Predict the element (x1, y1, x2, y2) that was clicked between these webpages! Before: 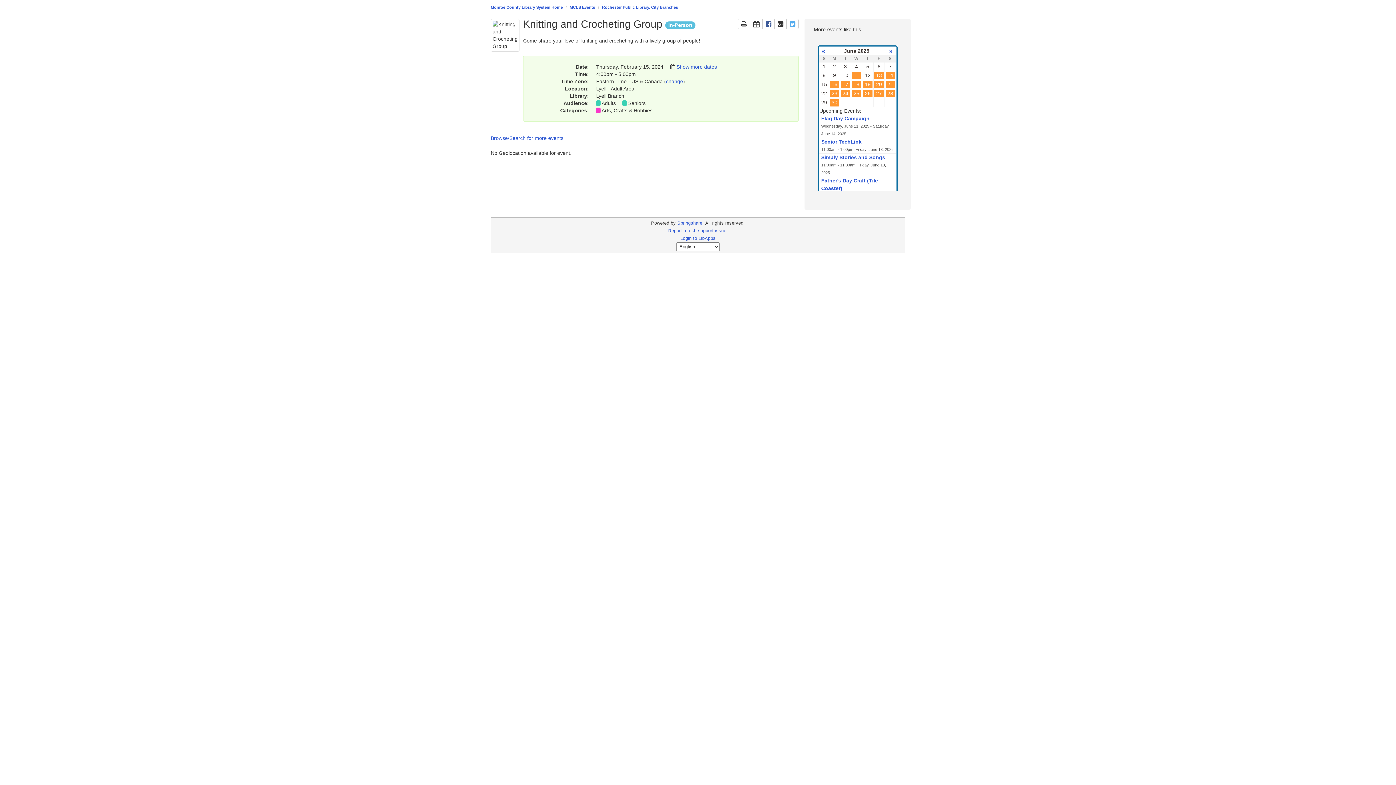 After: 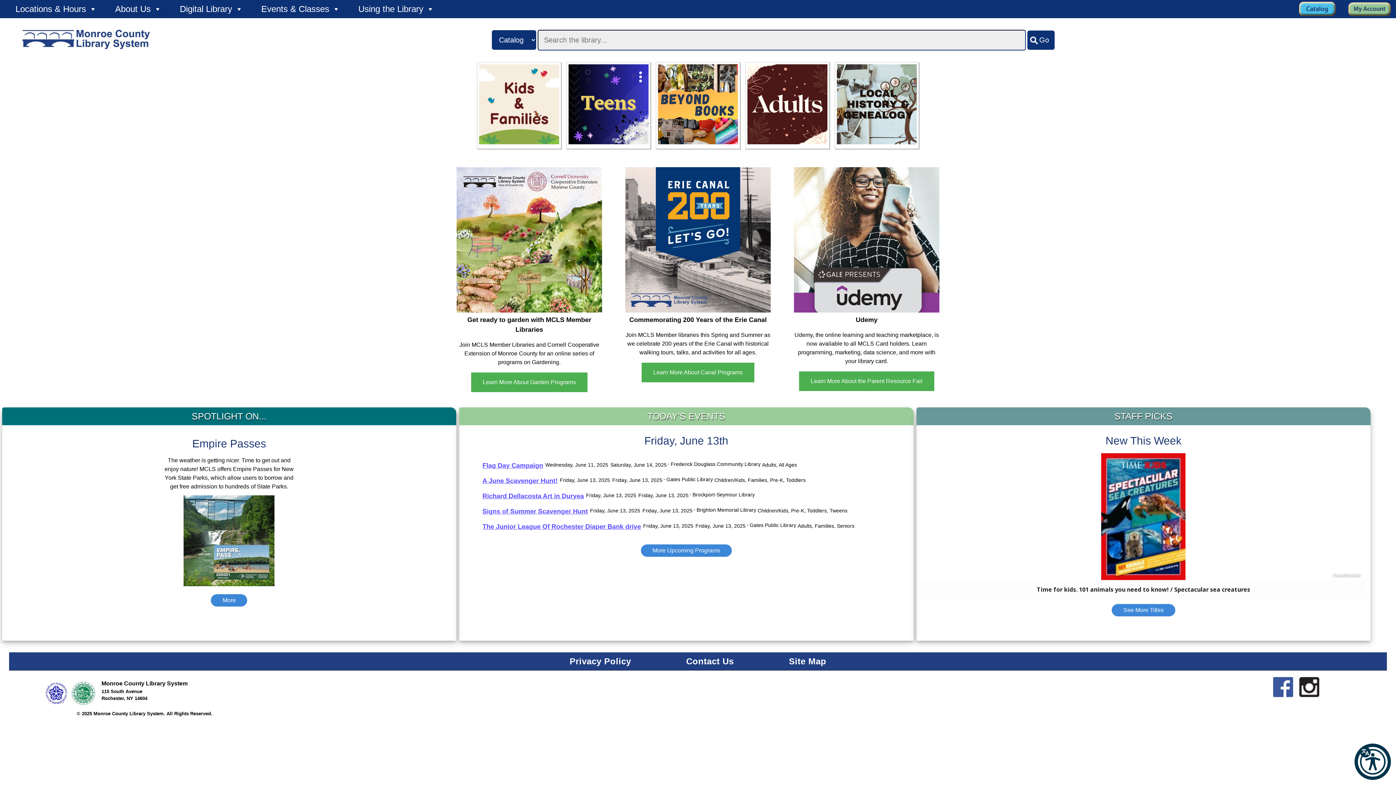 Action: label: Monroe County Library System Home bbox: (490, 5, 562, 9)